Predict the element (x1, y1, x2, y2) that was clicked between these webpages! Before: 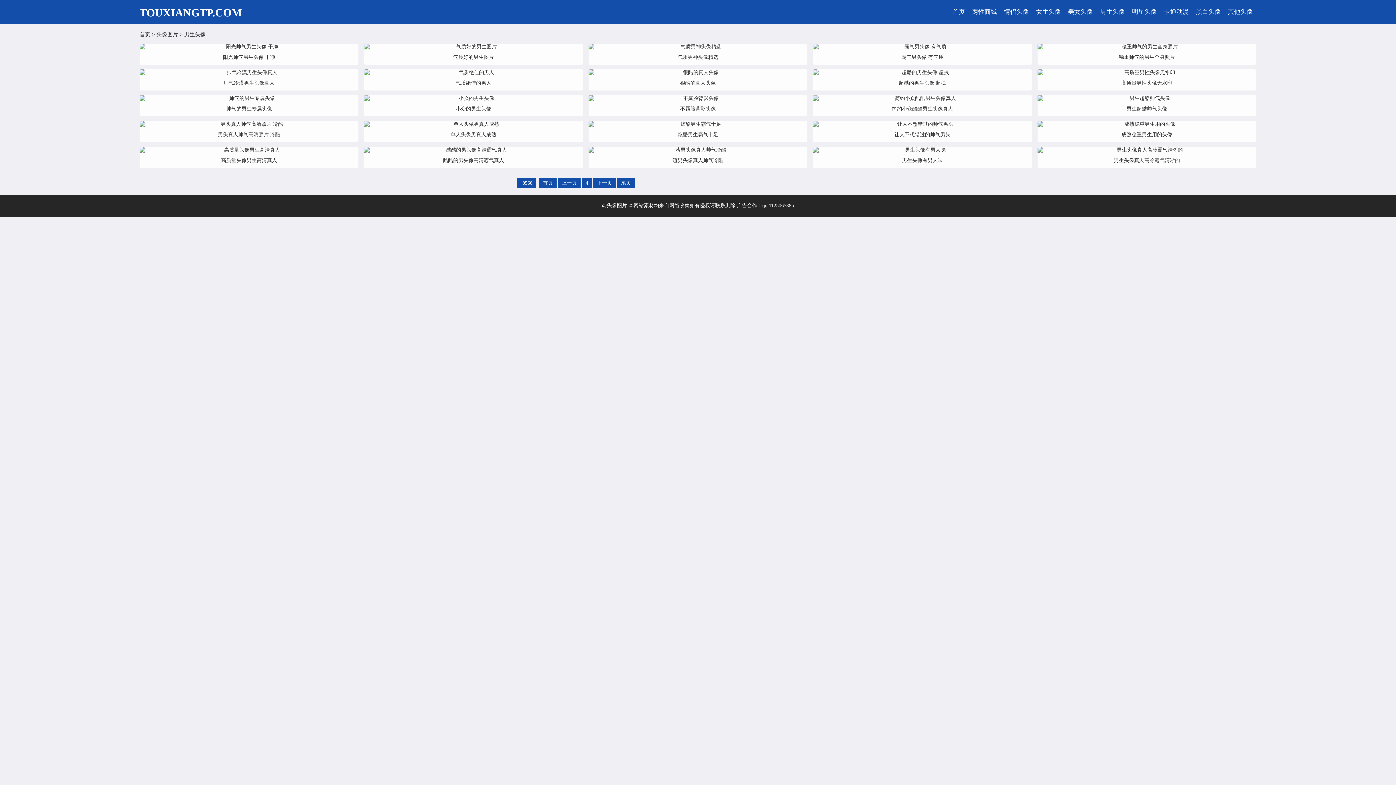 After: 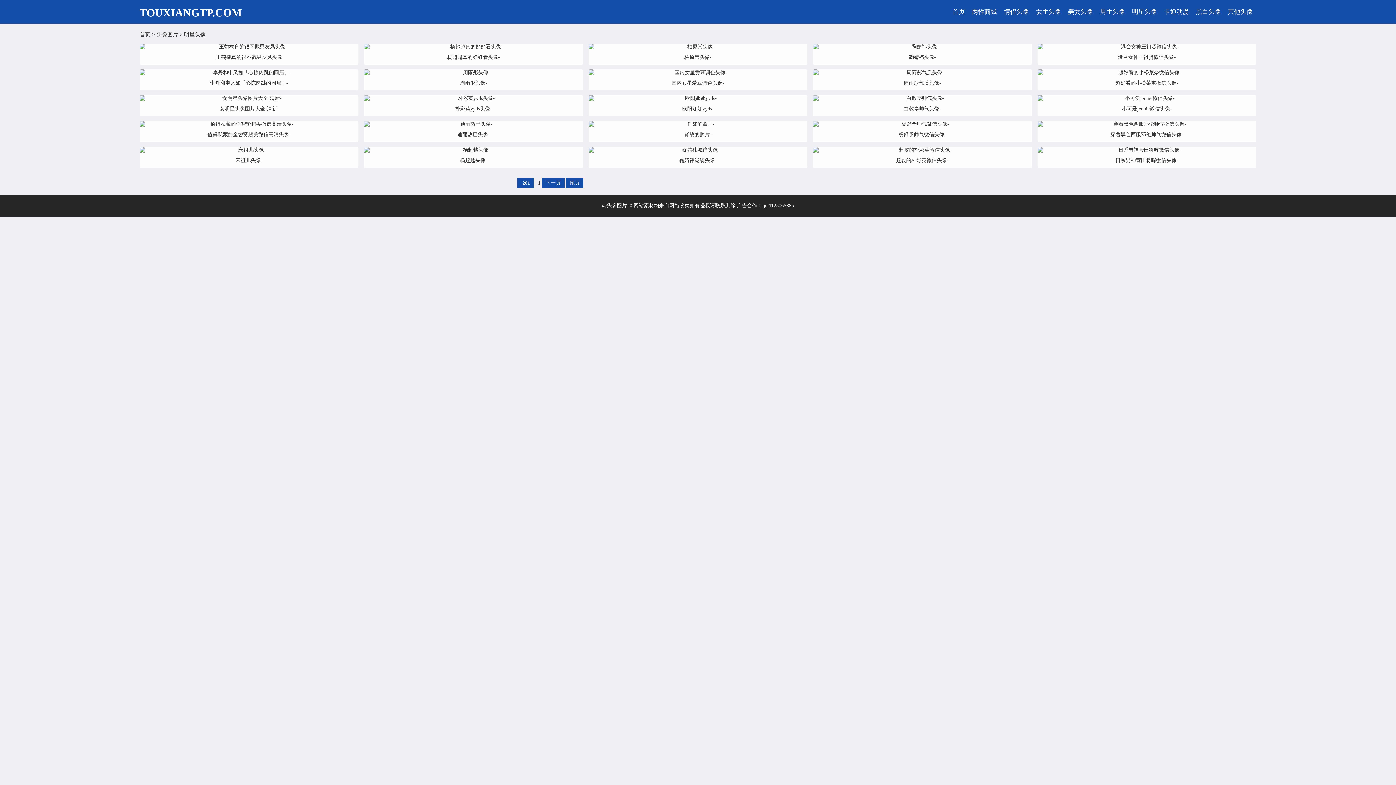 Action: bbox: (1132, 8, 1157, 15) label: 明星头像